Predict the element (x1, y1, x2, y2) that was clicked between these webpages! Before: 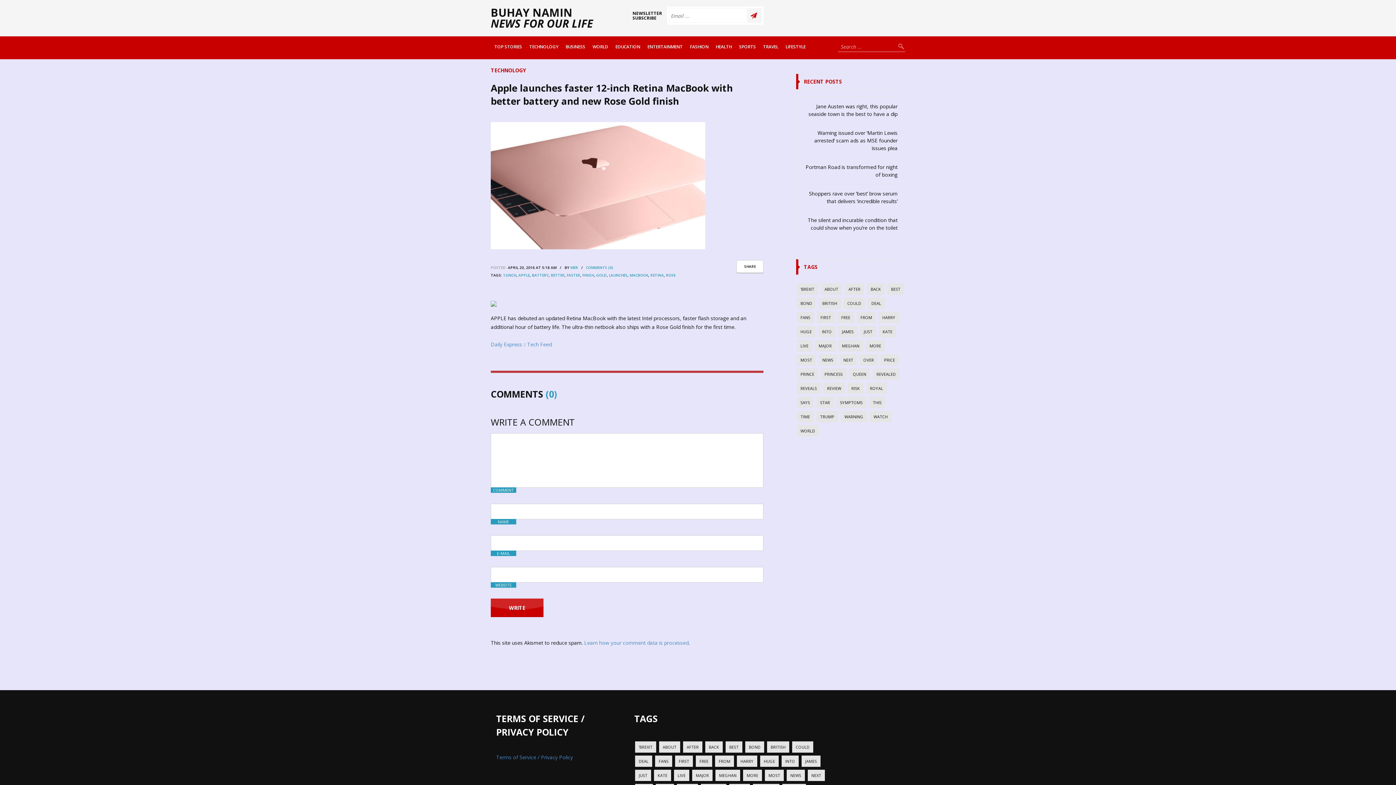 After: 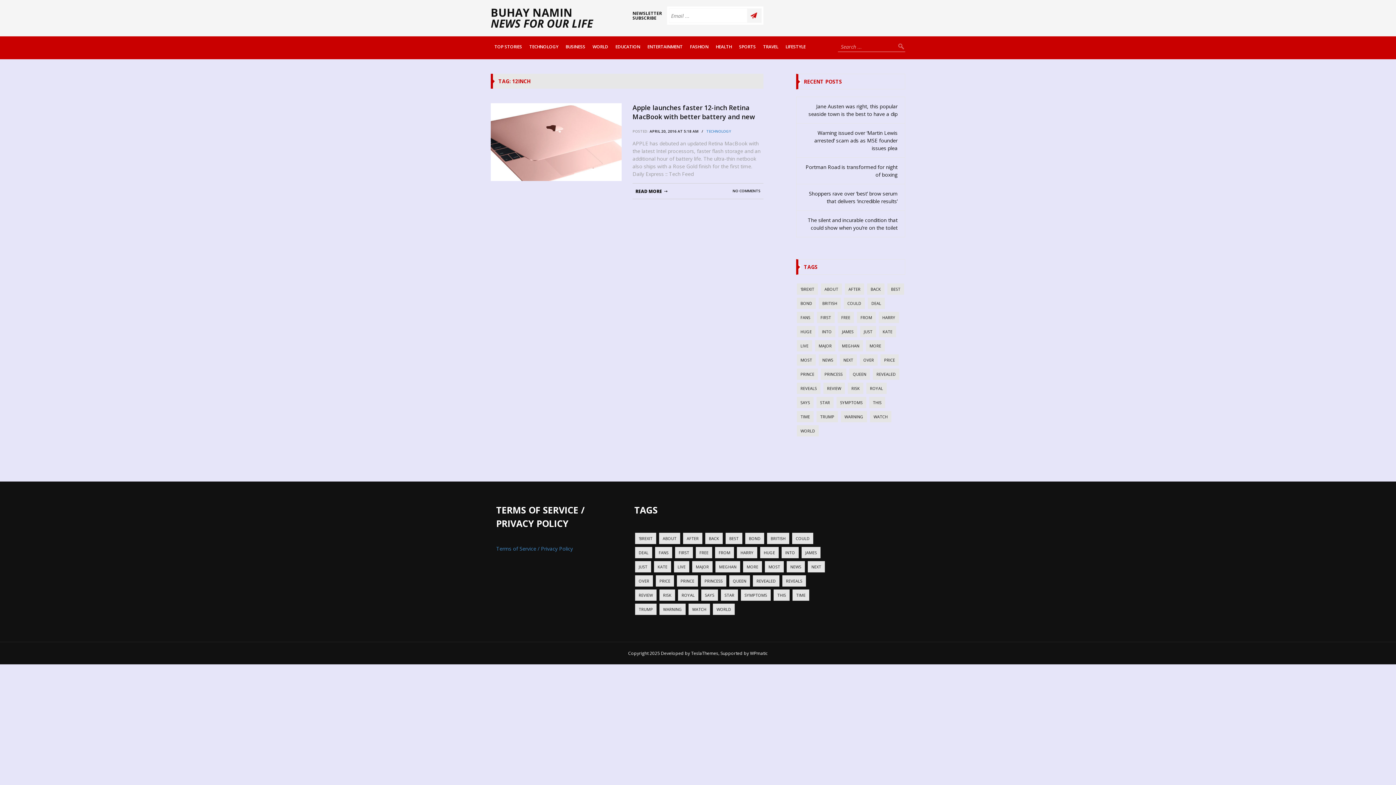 Action: bbox: (503, 272, 516, 277) label: 12INCH